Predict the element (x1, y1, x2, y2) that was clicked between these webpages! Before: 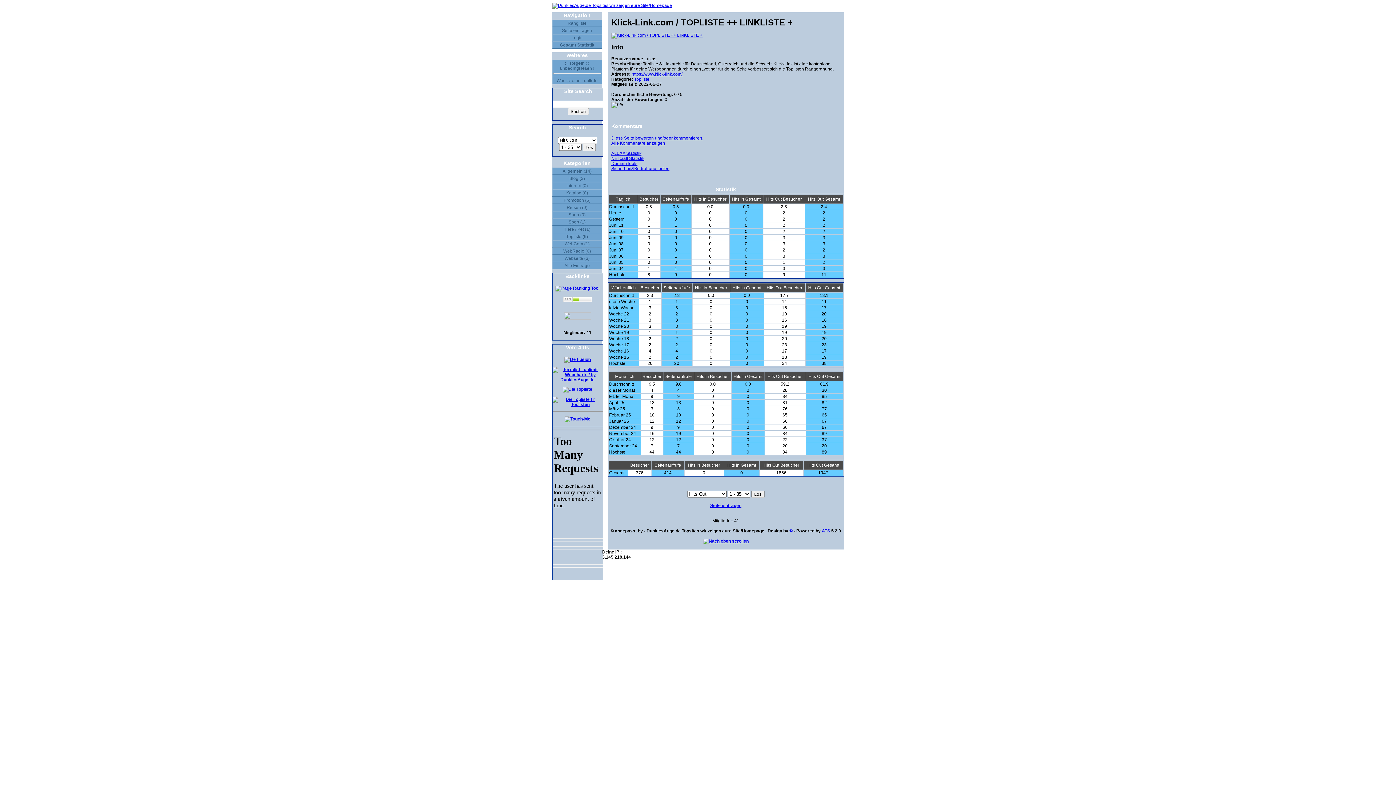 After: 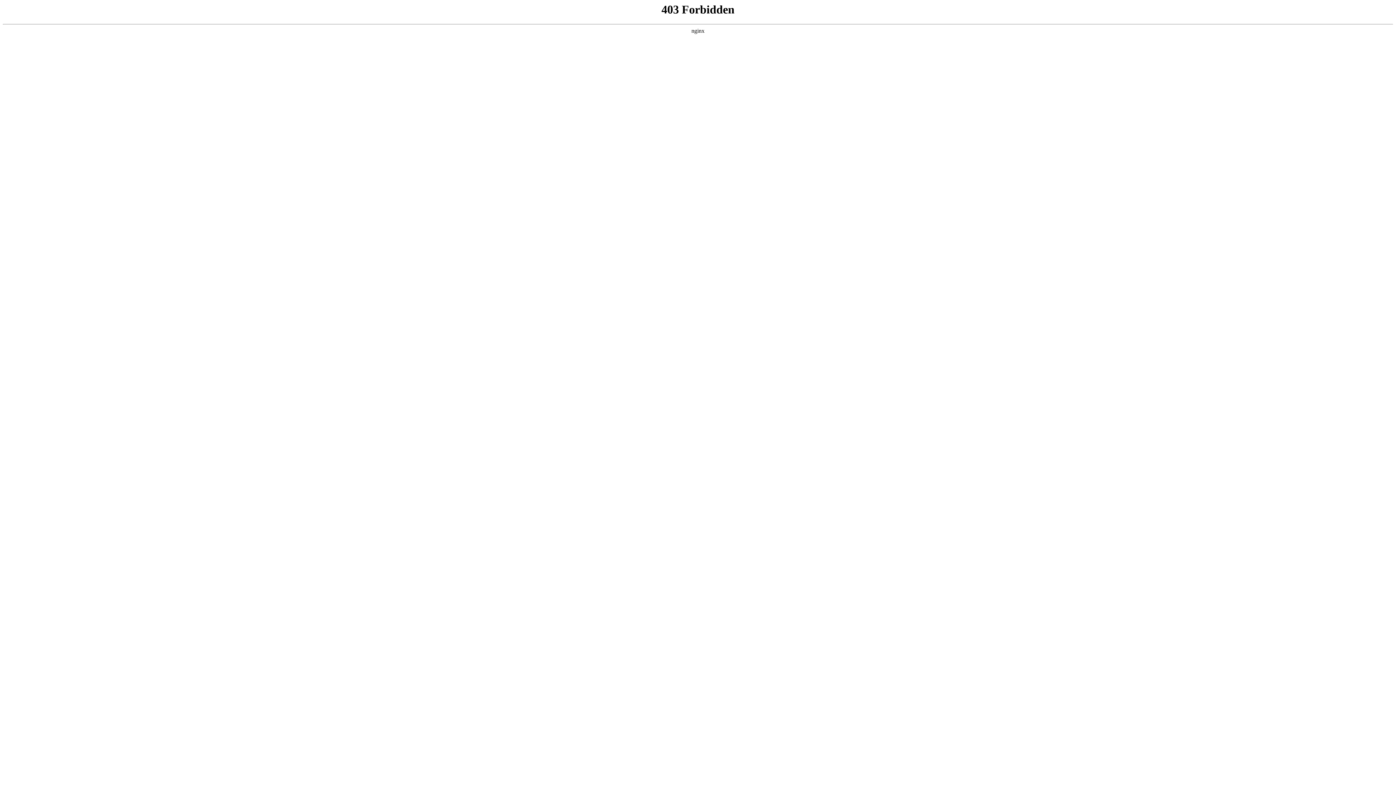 Action: label: https://www.klick-link.com/ bbox: (631, 71, 682, 76)